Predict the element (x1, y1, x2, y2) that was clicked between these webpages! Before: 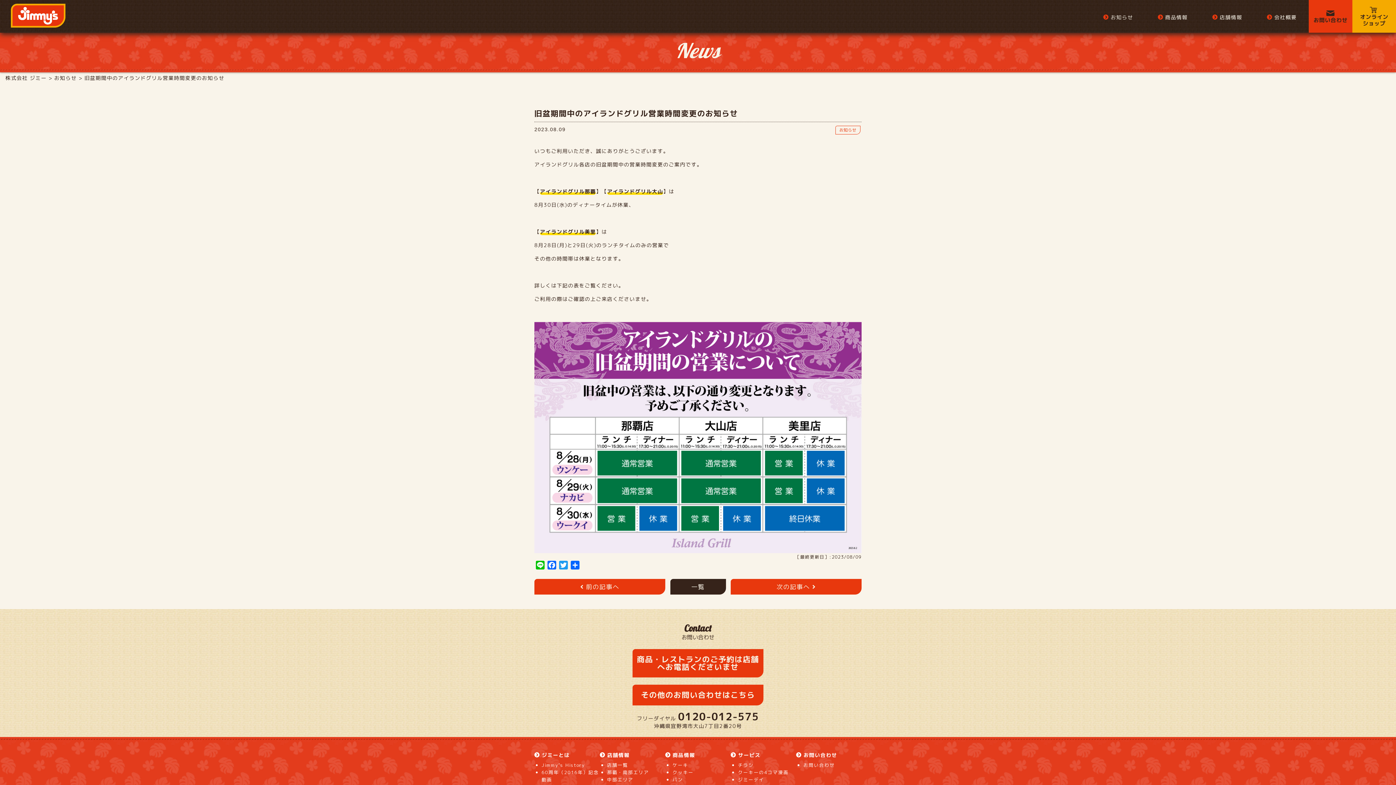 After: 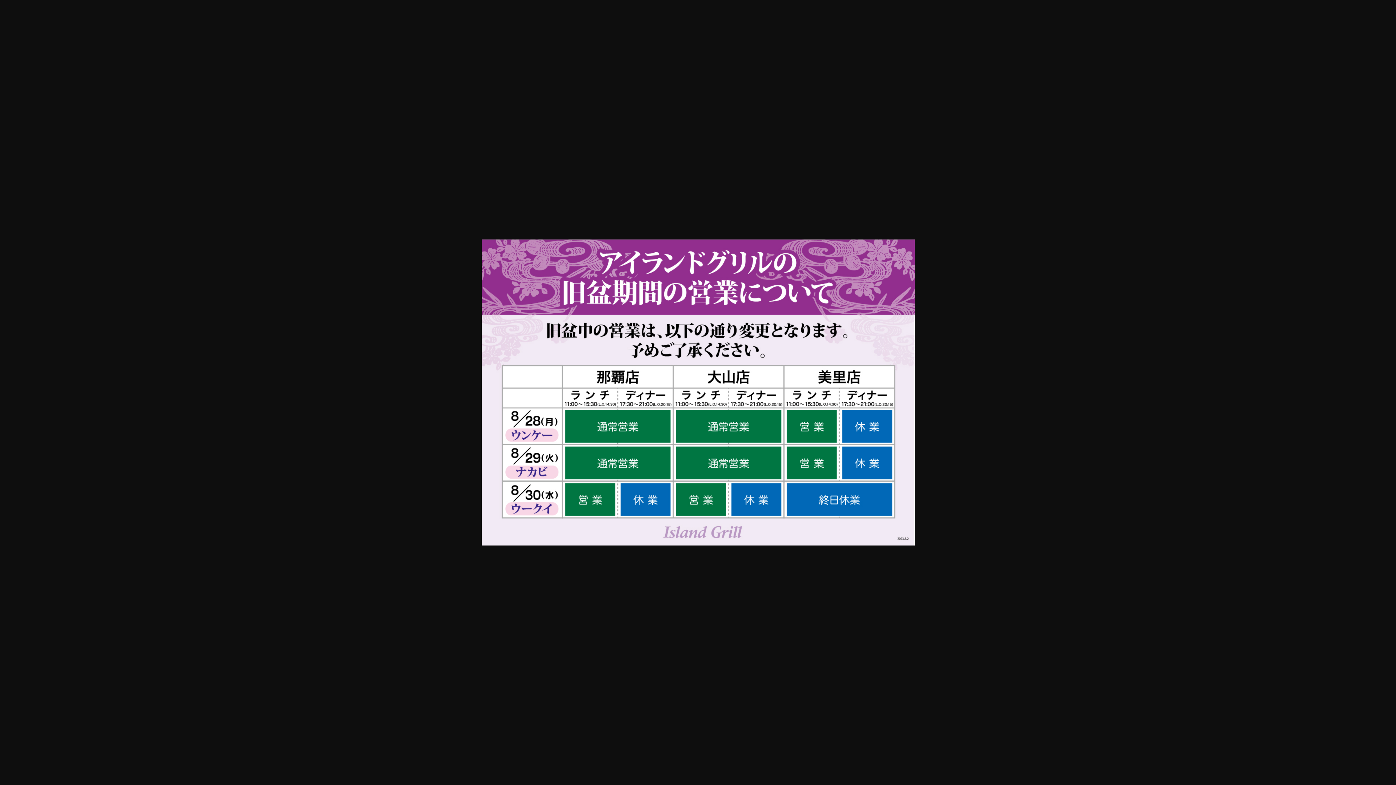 Action: bbox: (534, 546, 861, 553)